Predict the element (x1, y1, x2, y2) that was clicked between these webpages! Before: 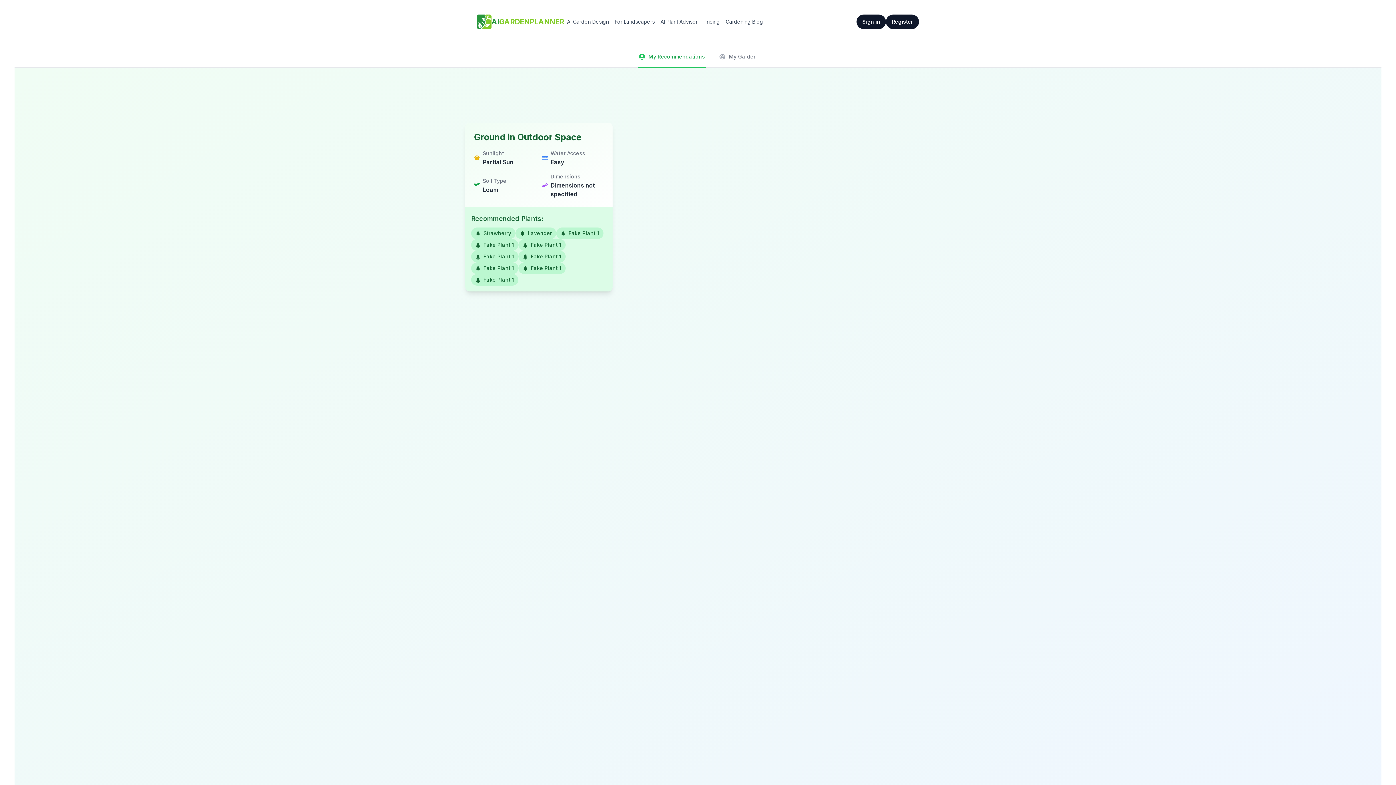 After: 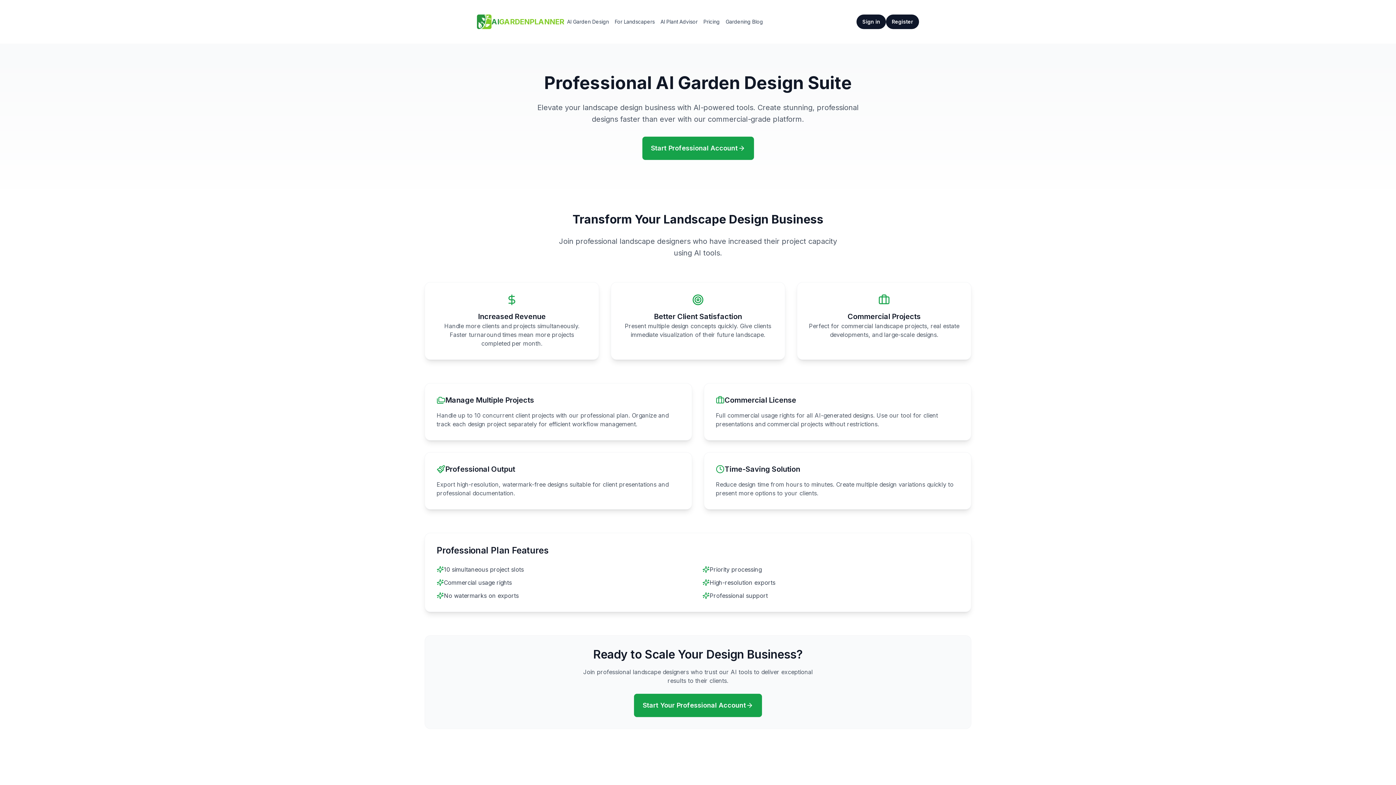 Action: label: For Landscapers bbox: (612, 16, 657, 27)